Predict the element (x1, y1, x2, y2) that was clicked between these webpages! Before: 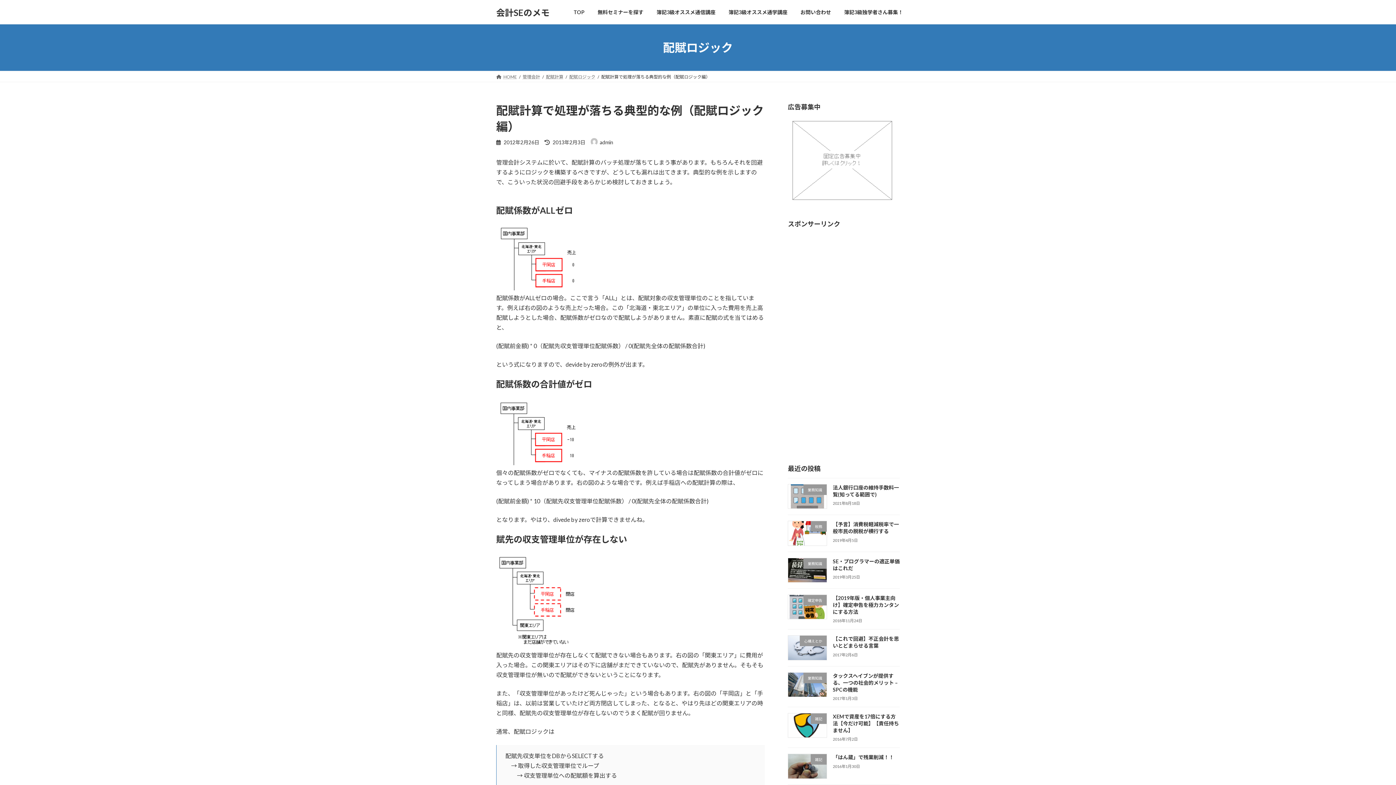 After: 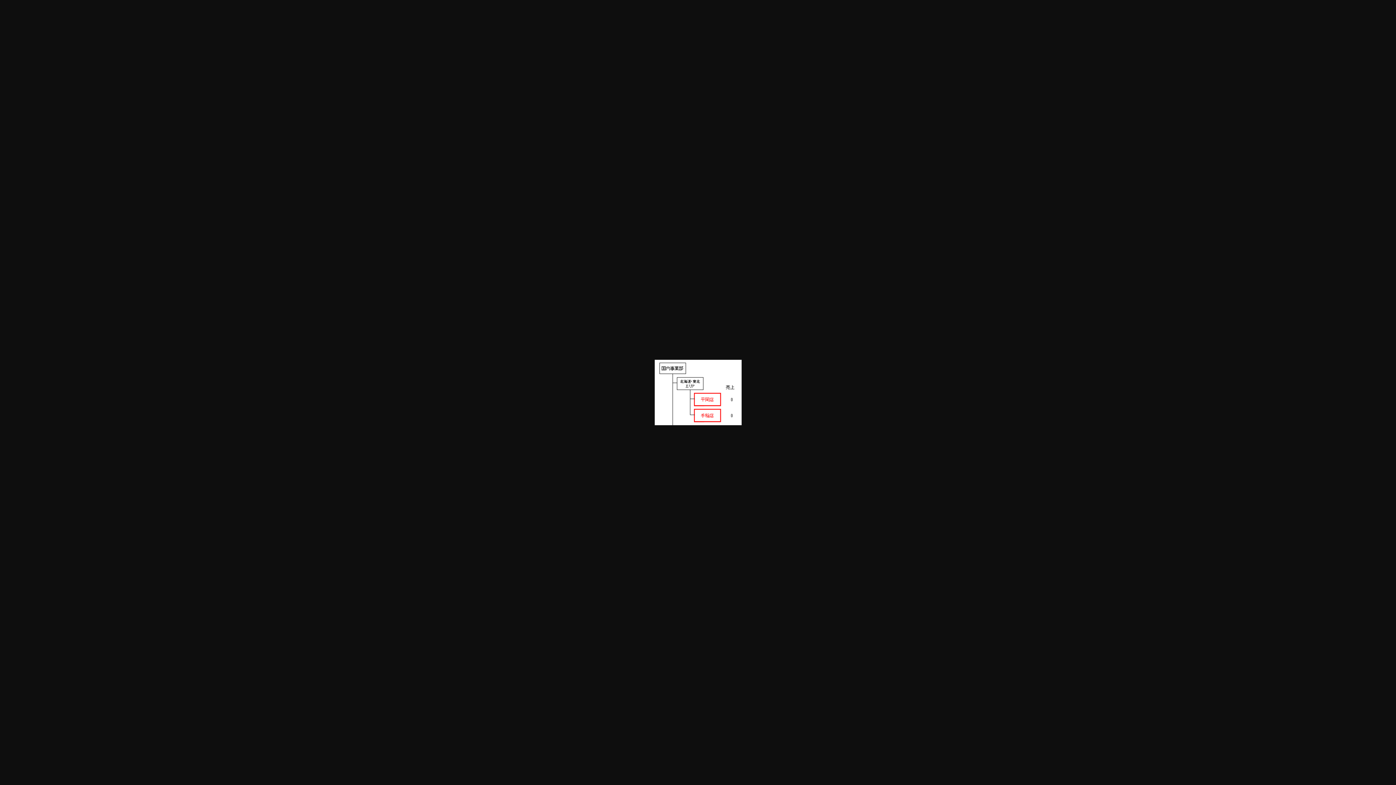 Action: bbox: (496, 284, 583, 291)